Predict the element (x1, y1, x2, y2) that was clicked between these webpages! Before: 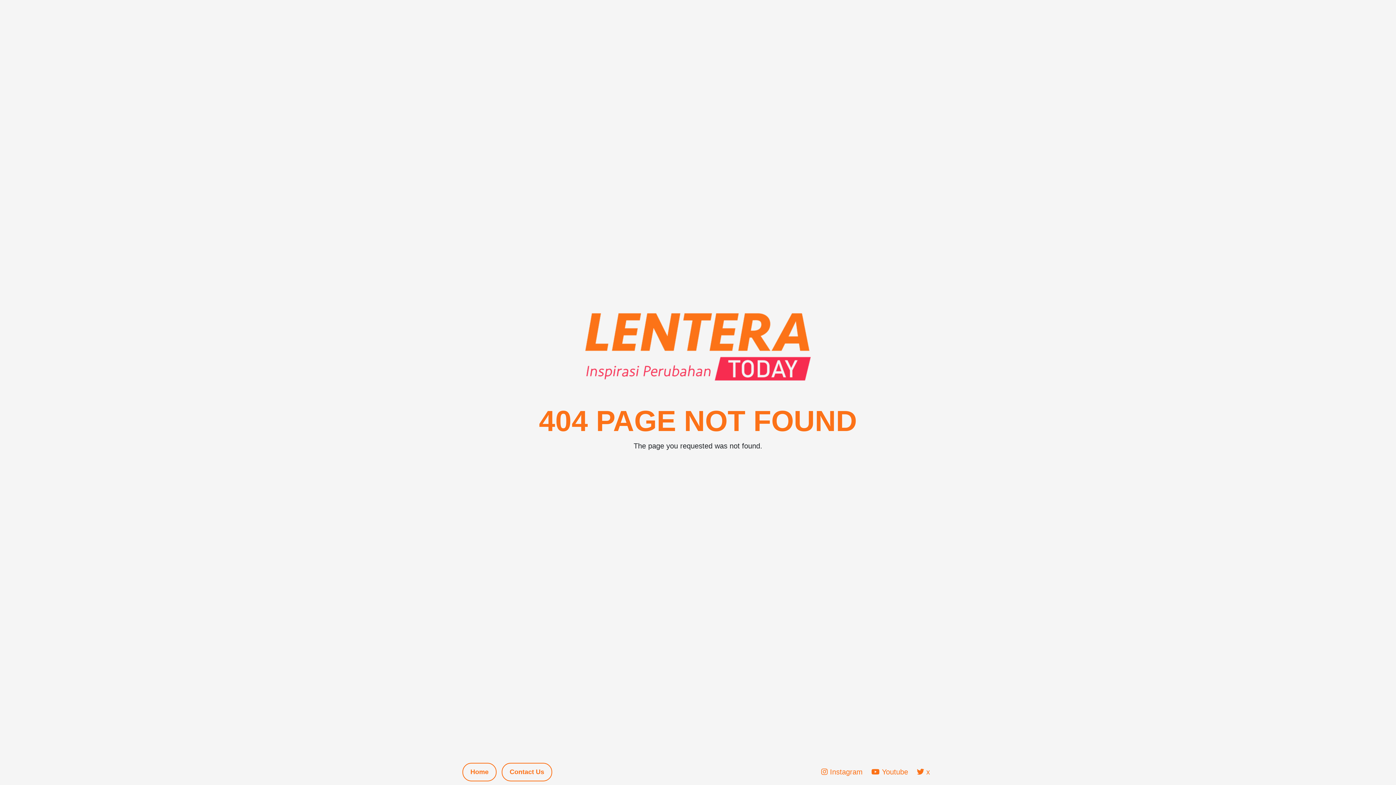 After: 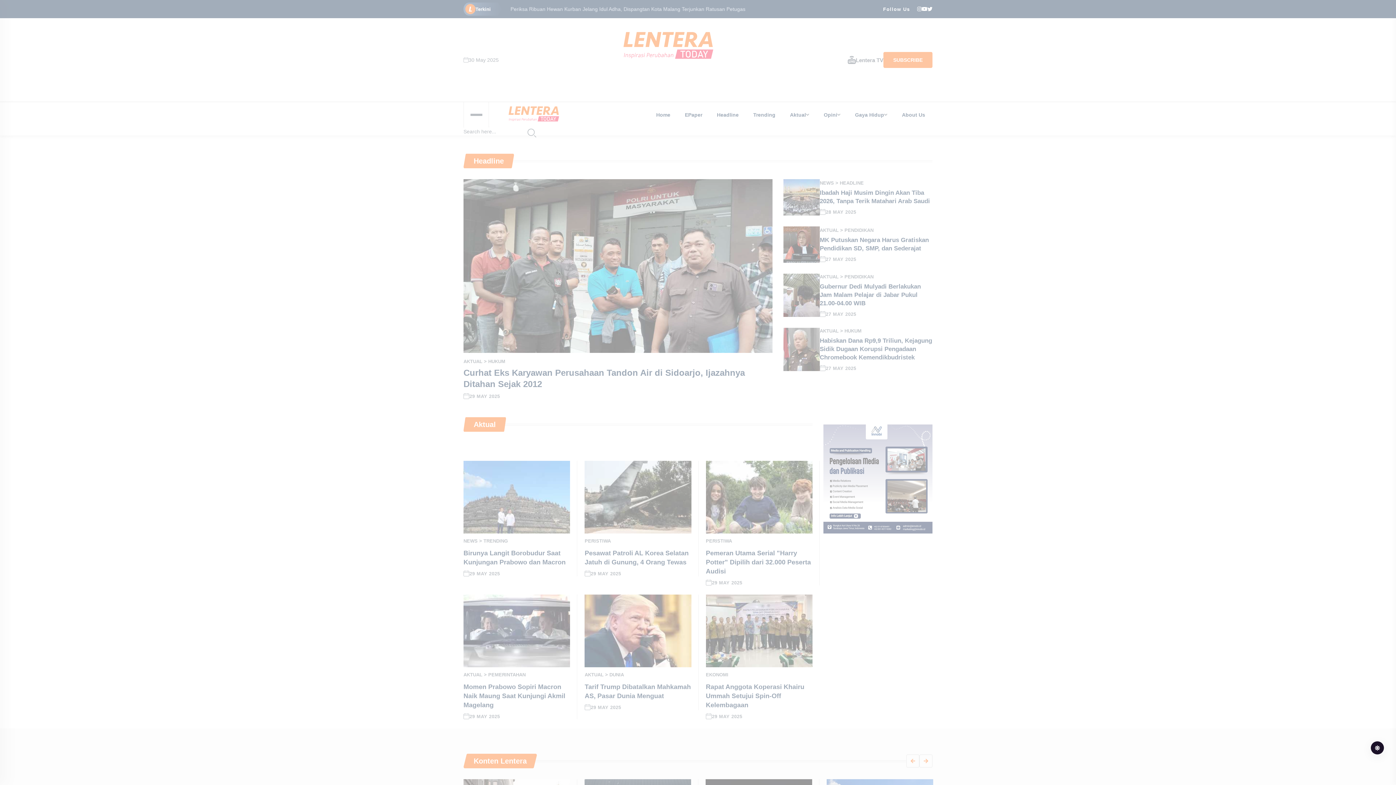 Action: bbox: (585, 337, 810, 353)